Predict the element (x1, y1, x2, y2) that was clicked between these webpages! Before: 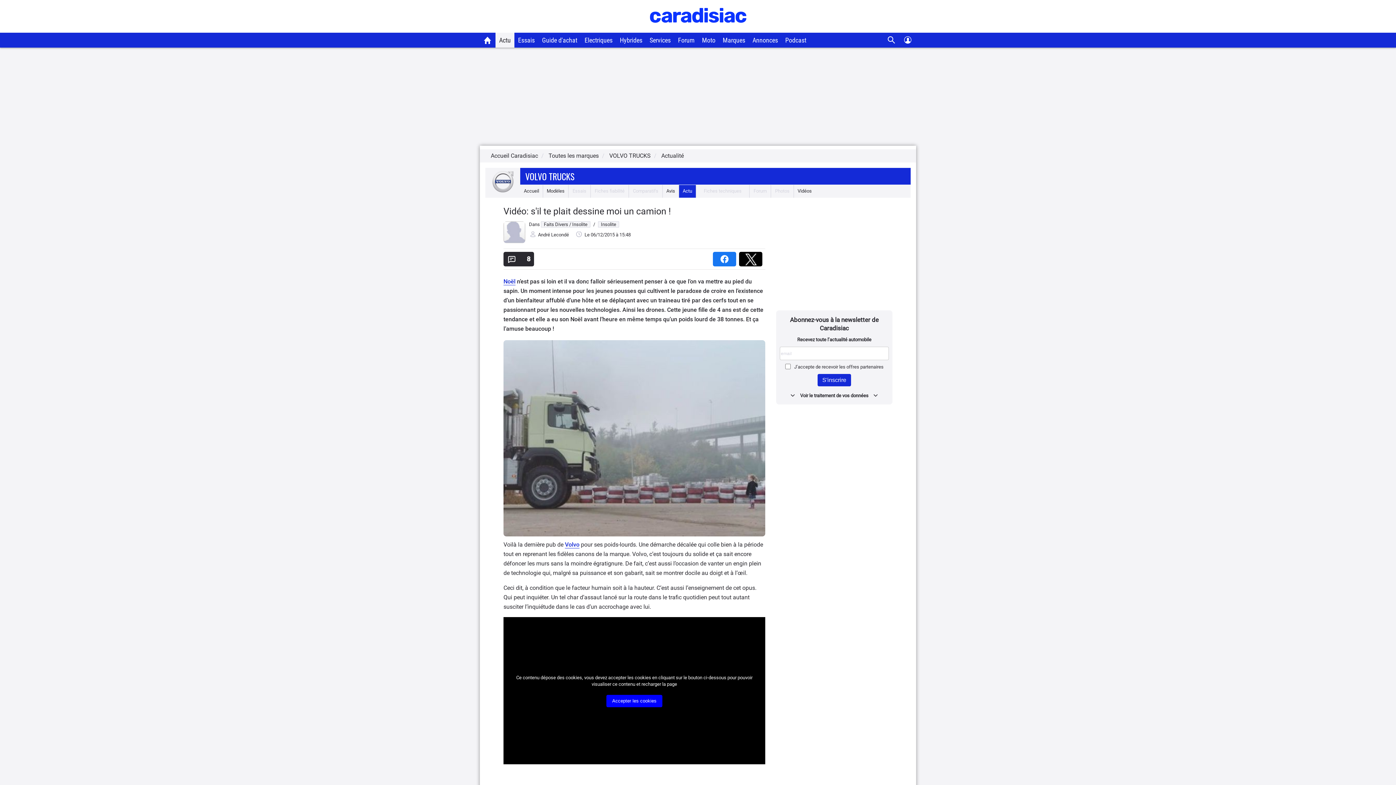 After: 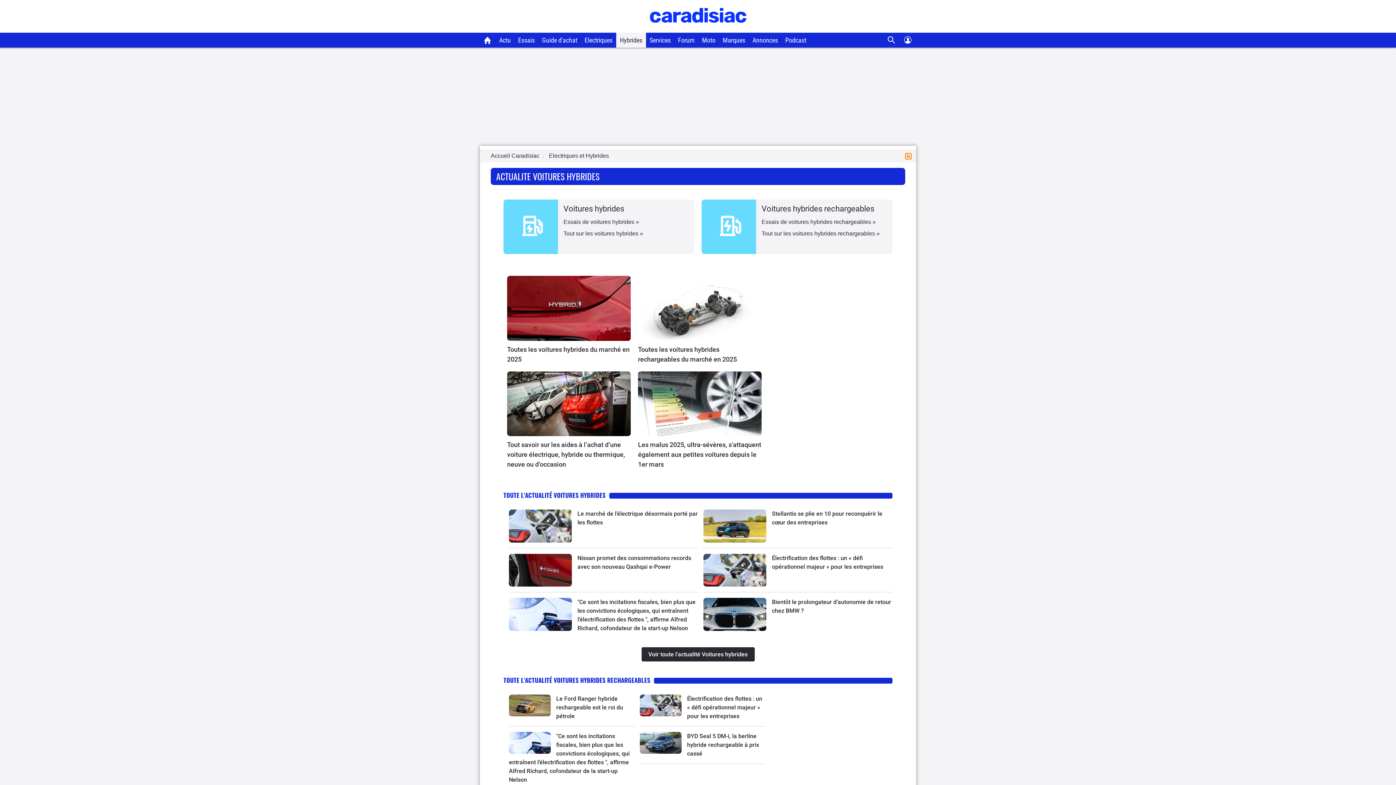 Action: bbox: (616, 32, 646, 47) label: Hybrides